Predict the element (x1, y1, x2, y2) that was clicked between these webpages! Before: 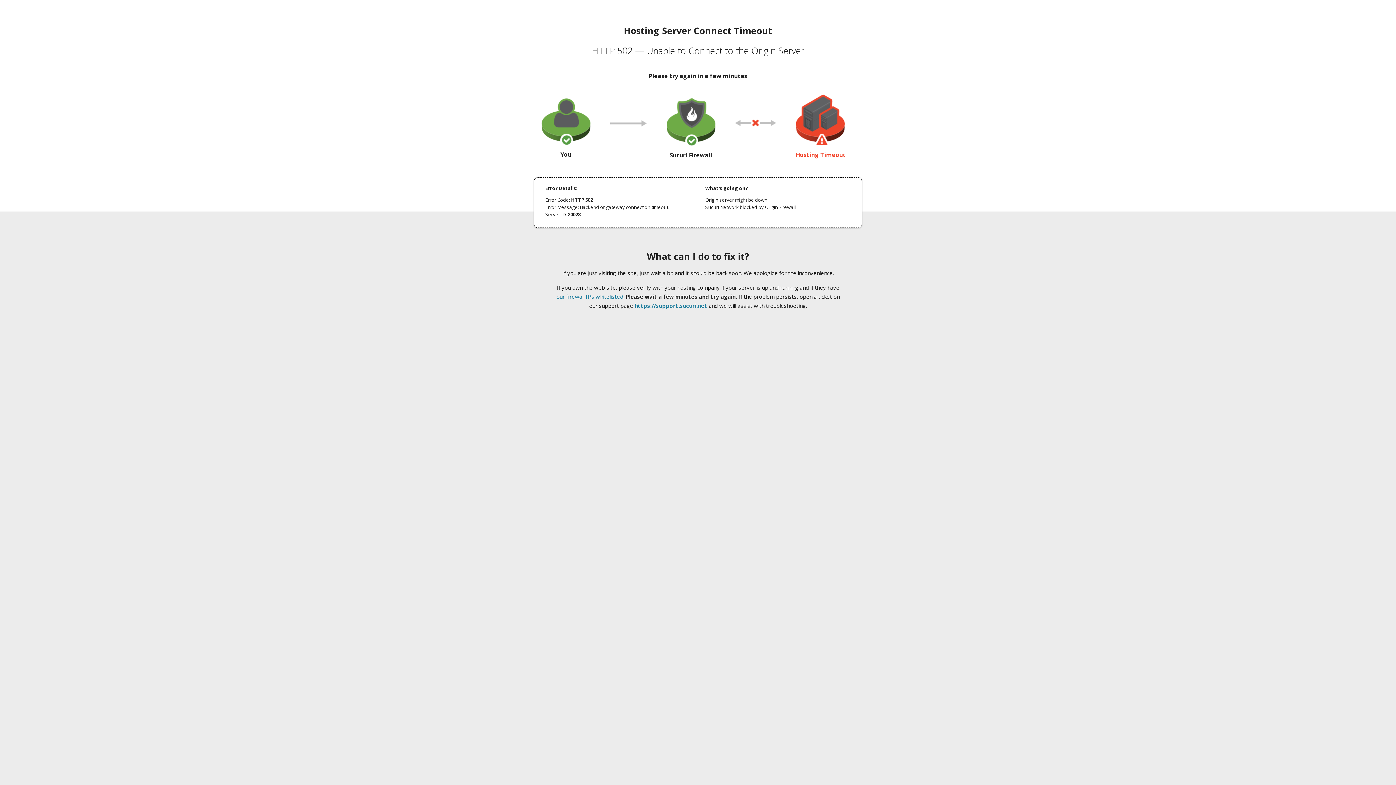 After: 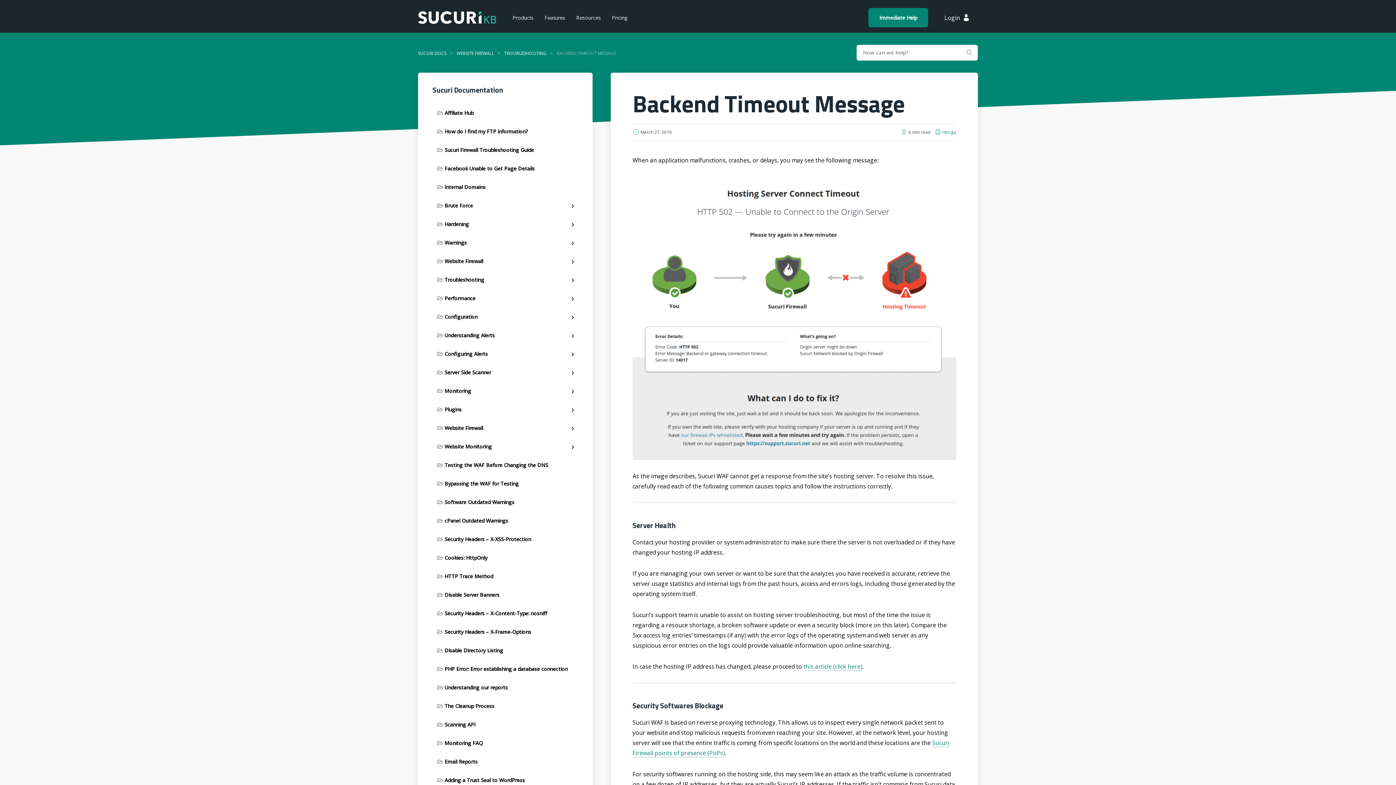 Action: bbox: (556, 293, 623, 300) label: our firewall IPs whitelisted